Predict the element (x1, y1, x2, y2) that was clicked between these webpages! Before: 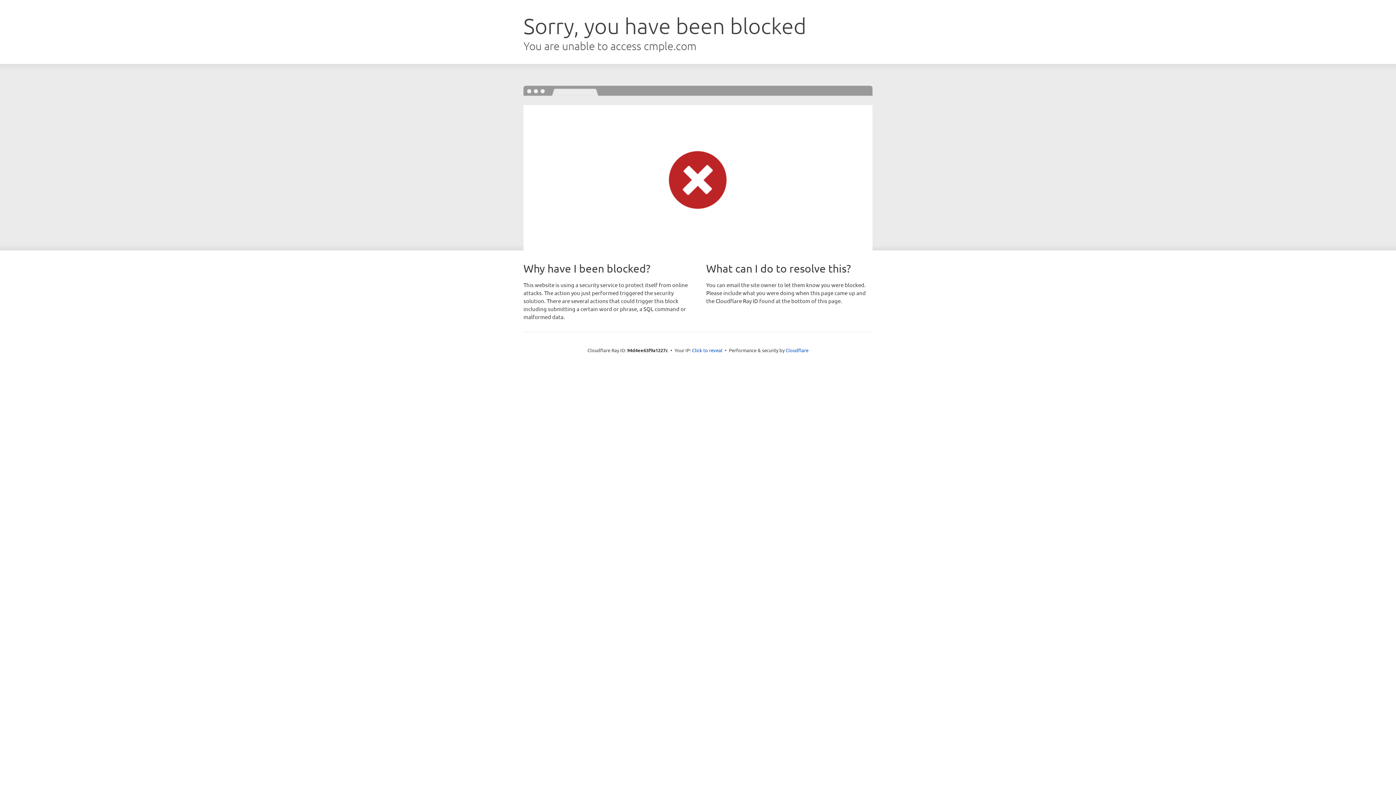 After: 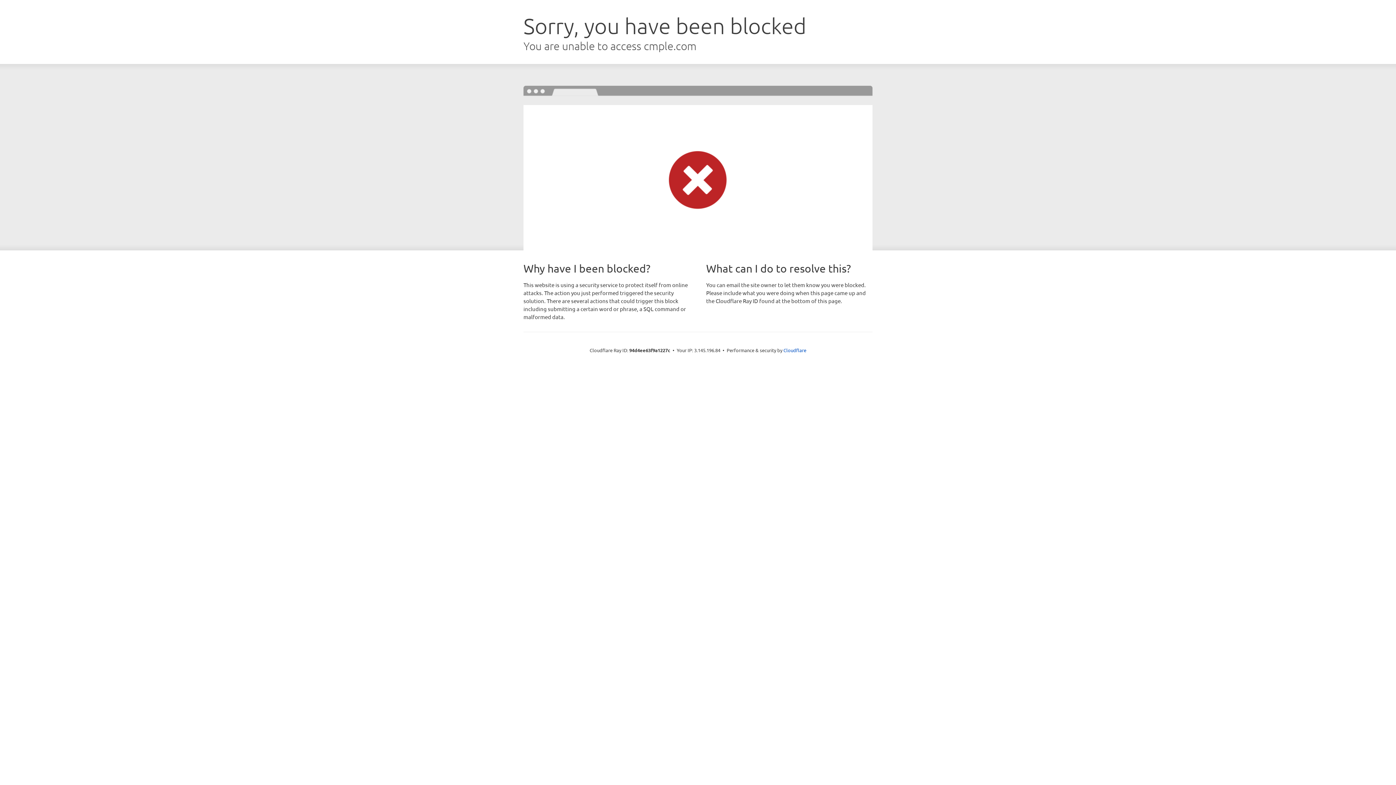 Action: bbox: (692, 346, 722, 353) label: Click to reveal